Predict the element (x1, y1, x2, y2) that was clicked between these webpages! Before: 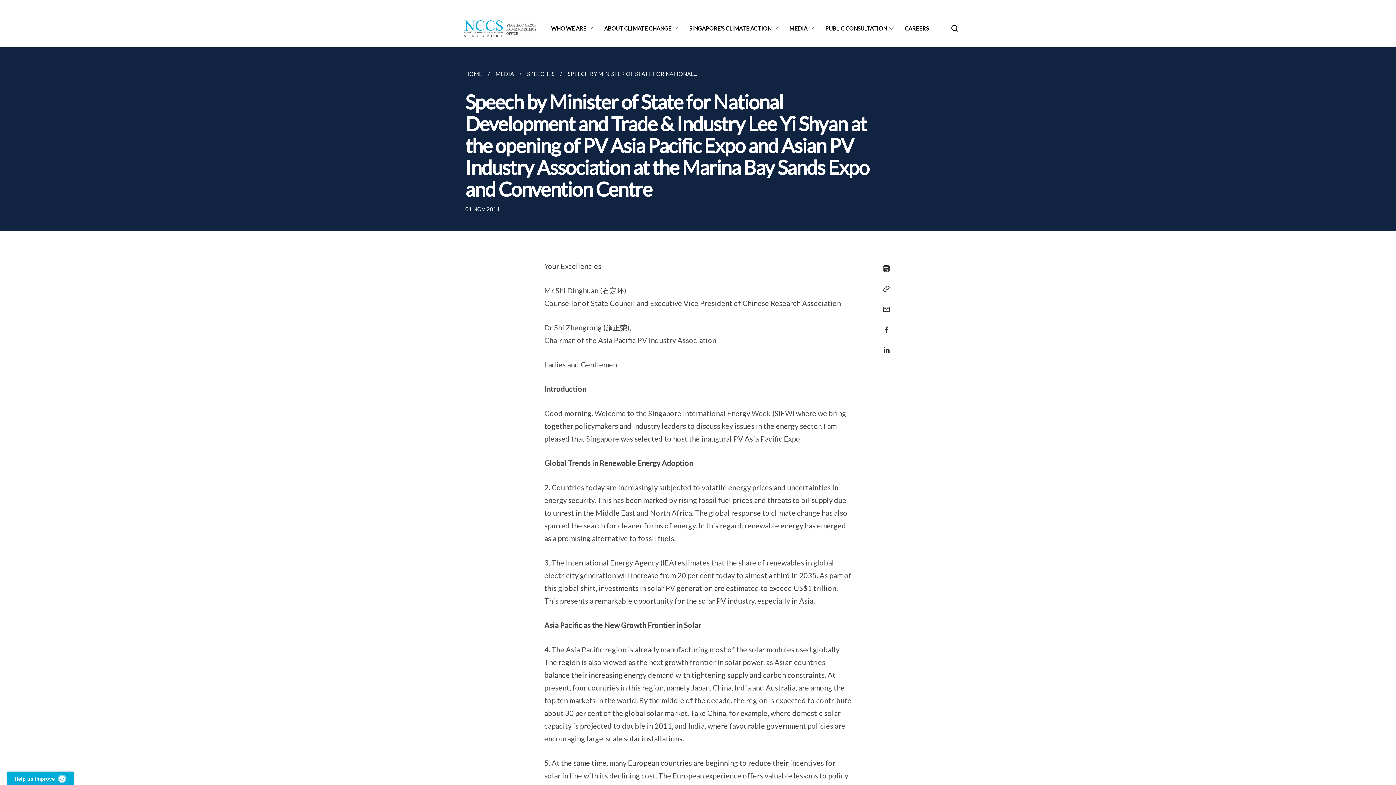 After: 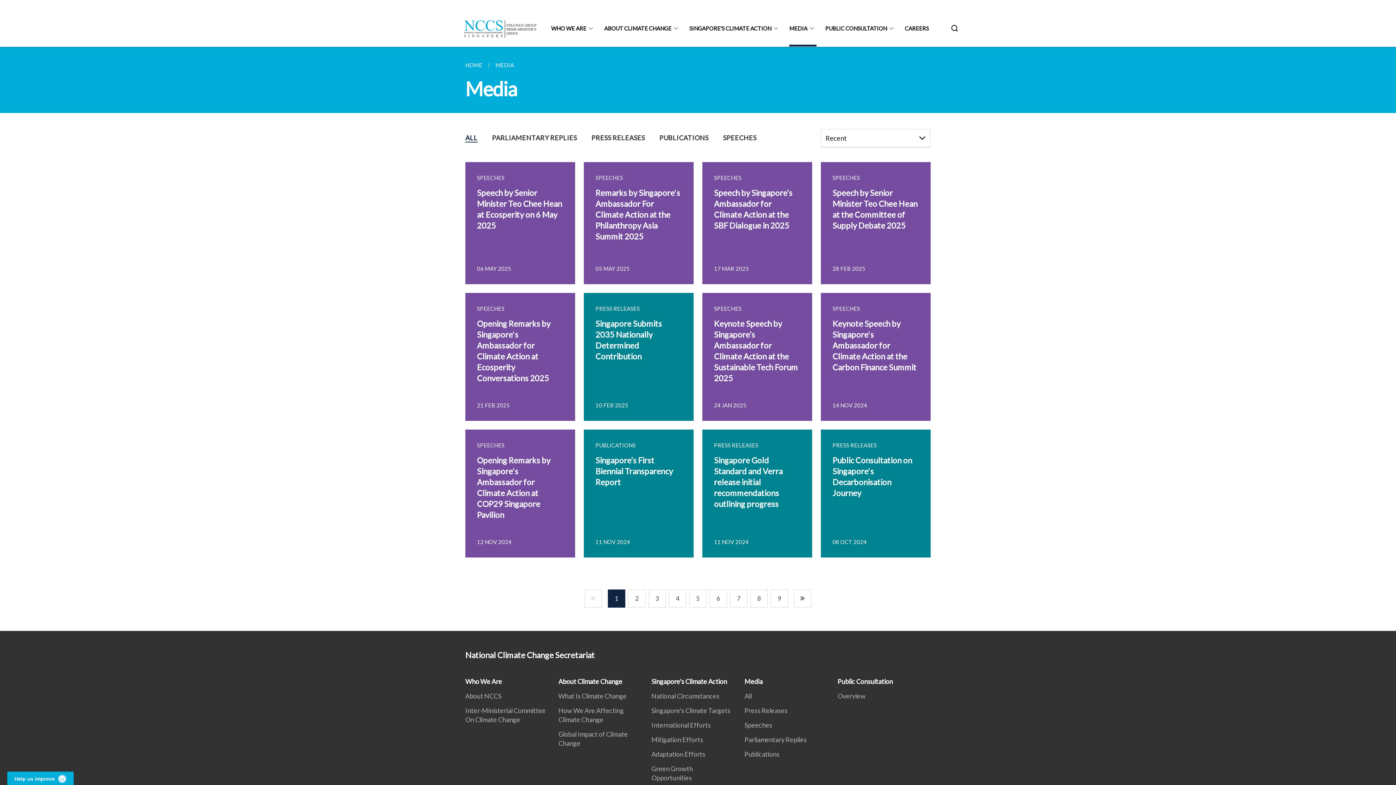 Action: bbox: (490, 64, 519, 83) label: MEDIA